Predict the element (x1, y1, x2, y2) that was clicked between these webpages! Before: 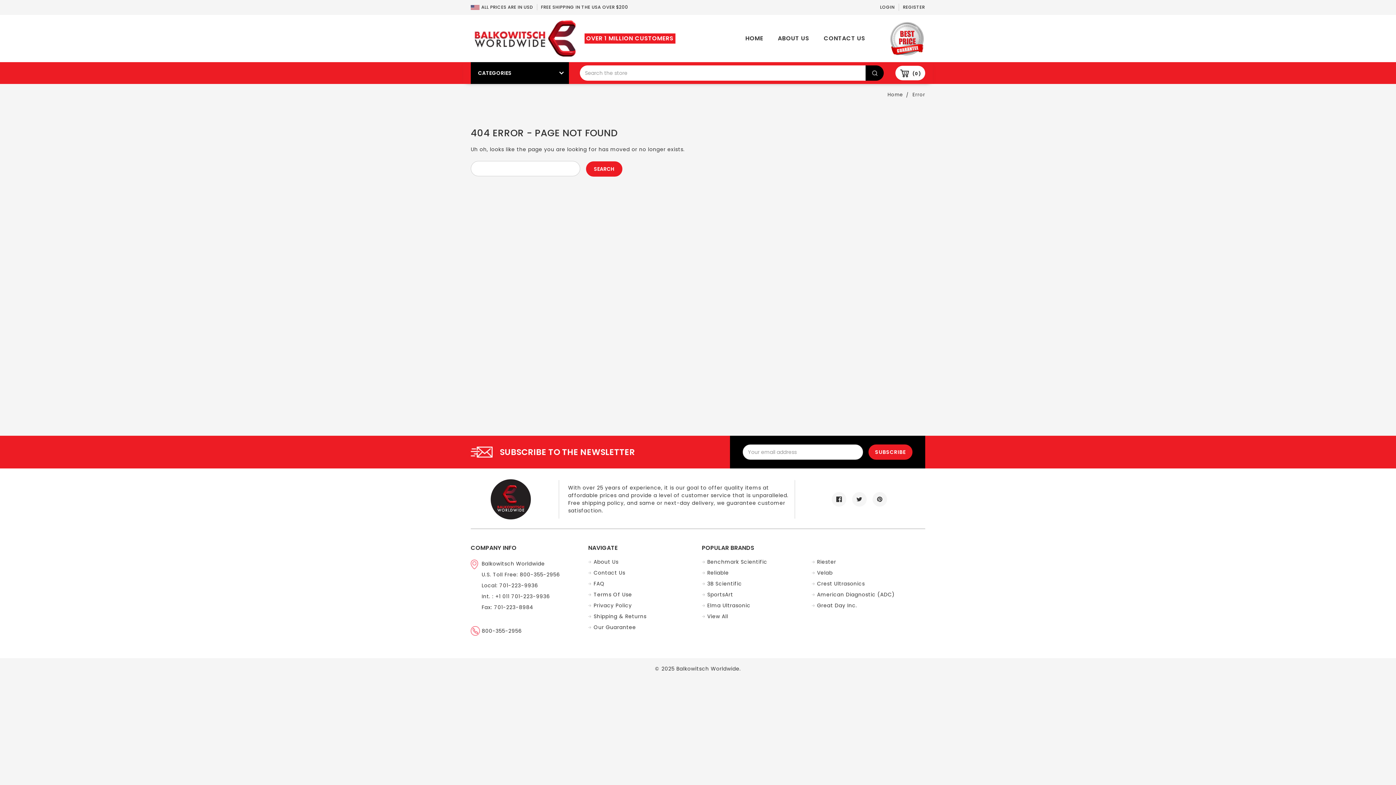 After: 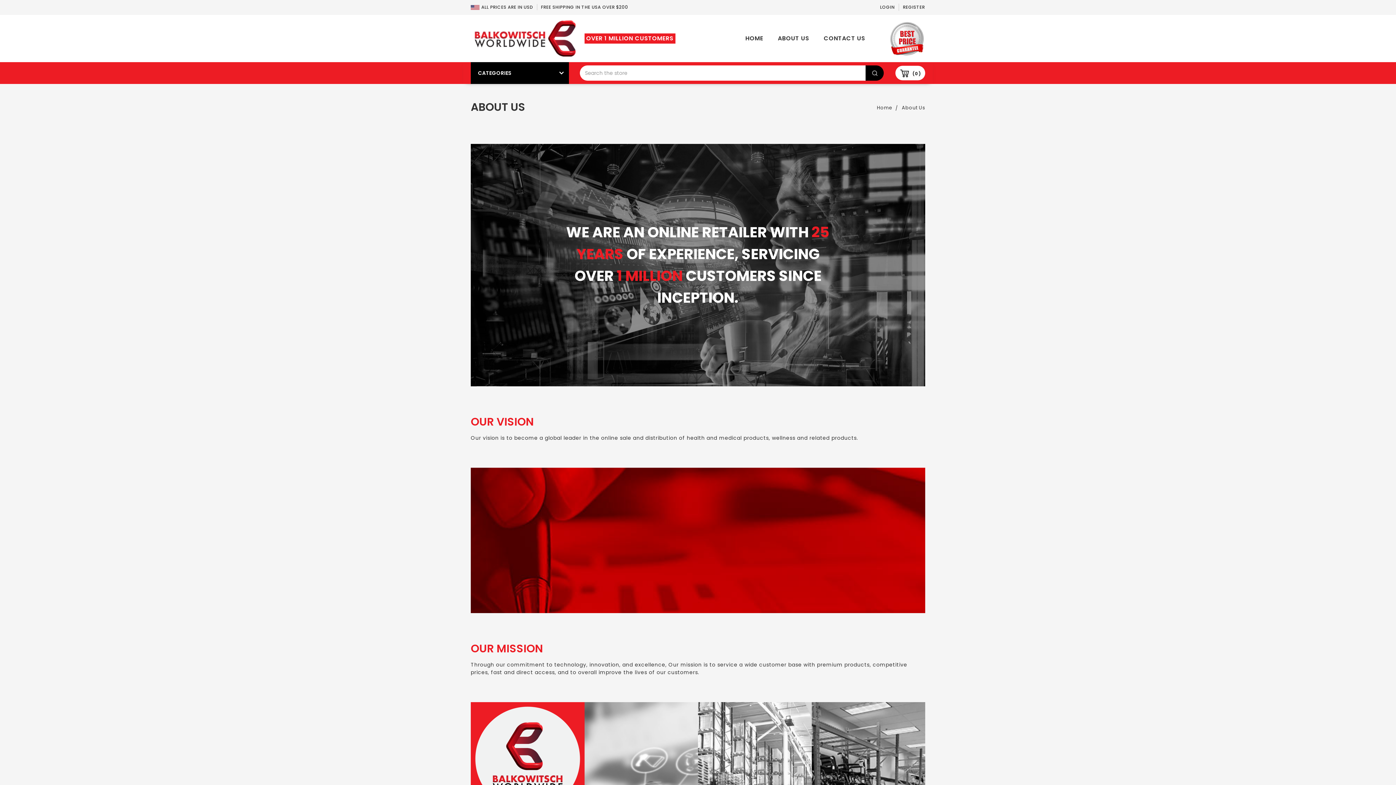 Action: bbox: (770, 30, 816, 46) label: ABOUT US